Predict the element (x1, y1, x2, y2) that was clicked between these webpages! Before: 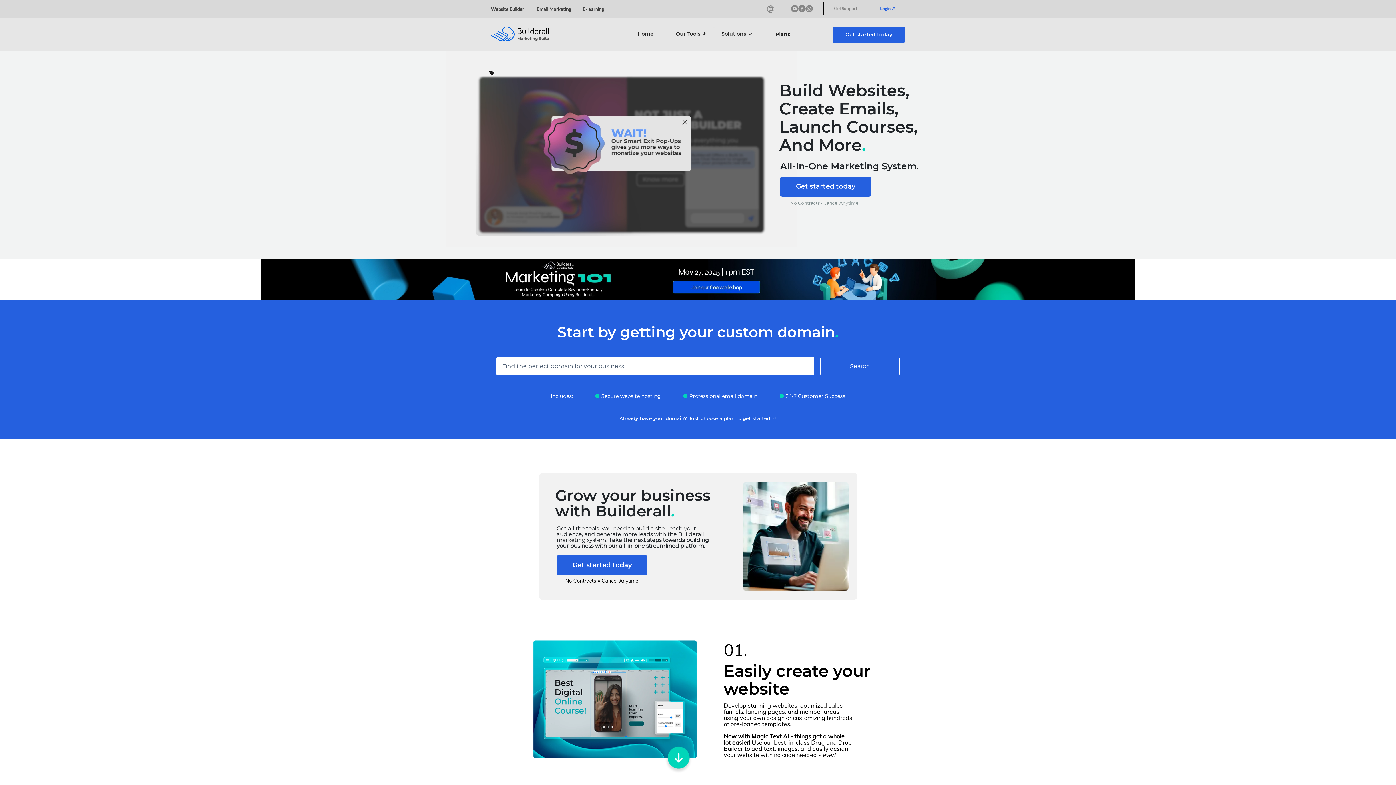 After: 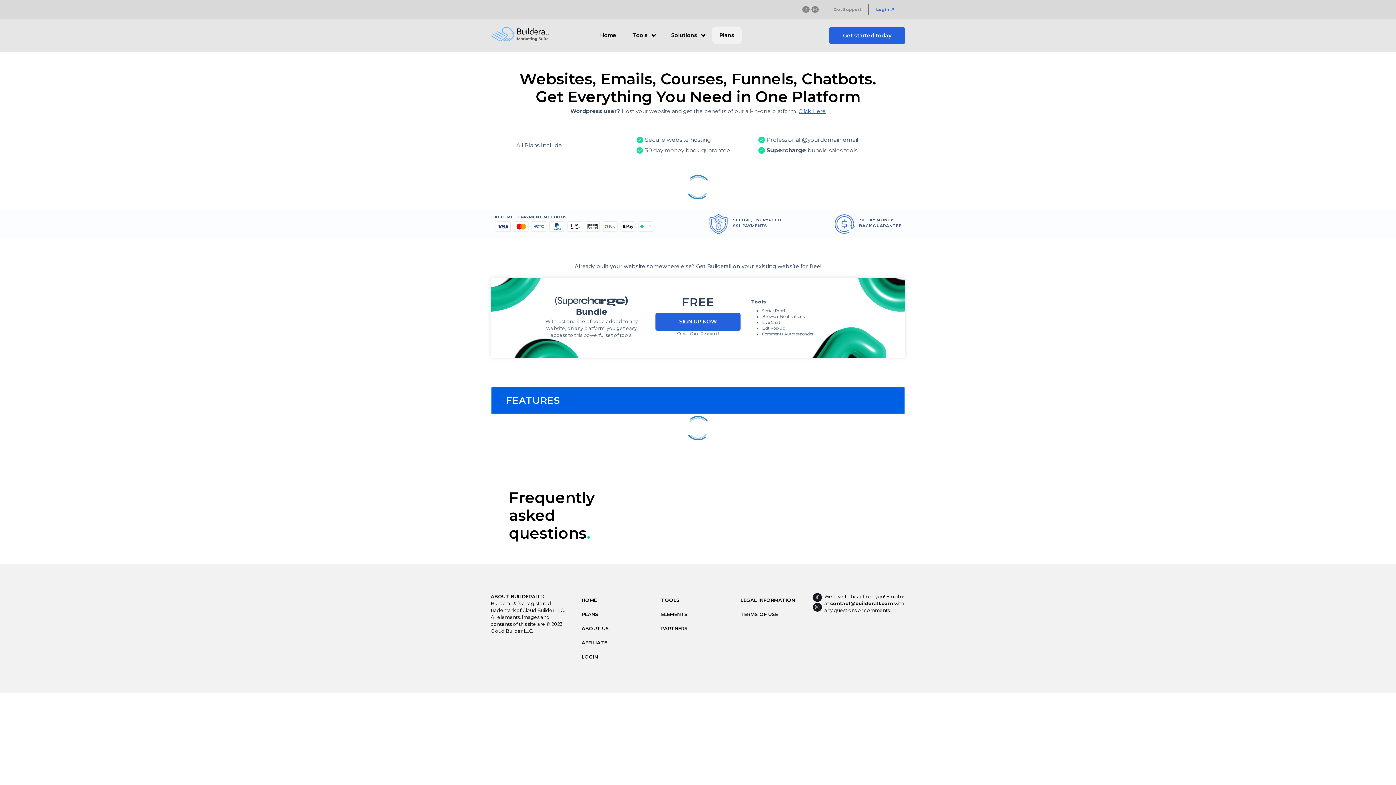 Action: bbox: (832, 26, 905, 42) label: Get started today